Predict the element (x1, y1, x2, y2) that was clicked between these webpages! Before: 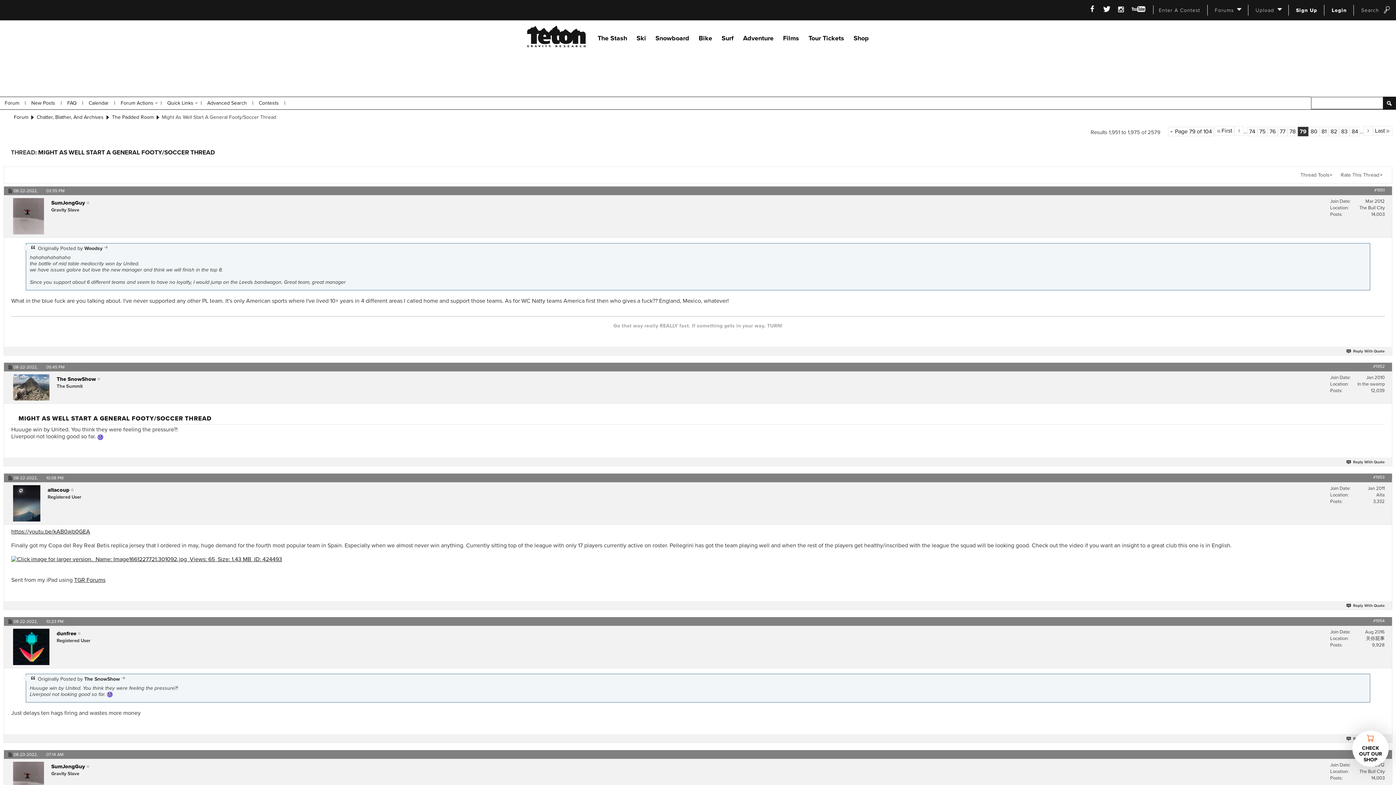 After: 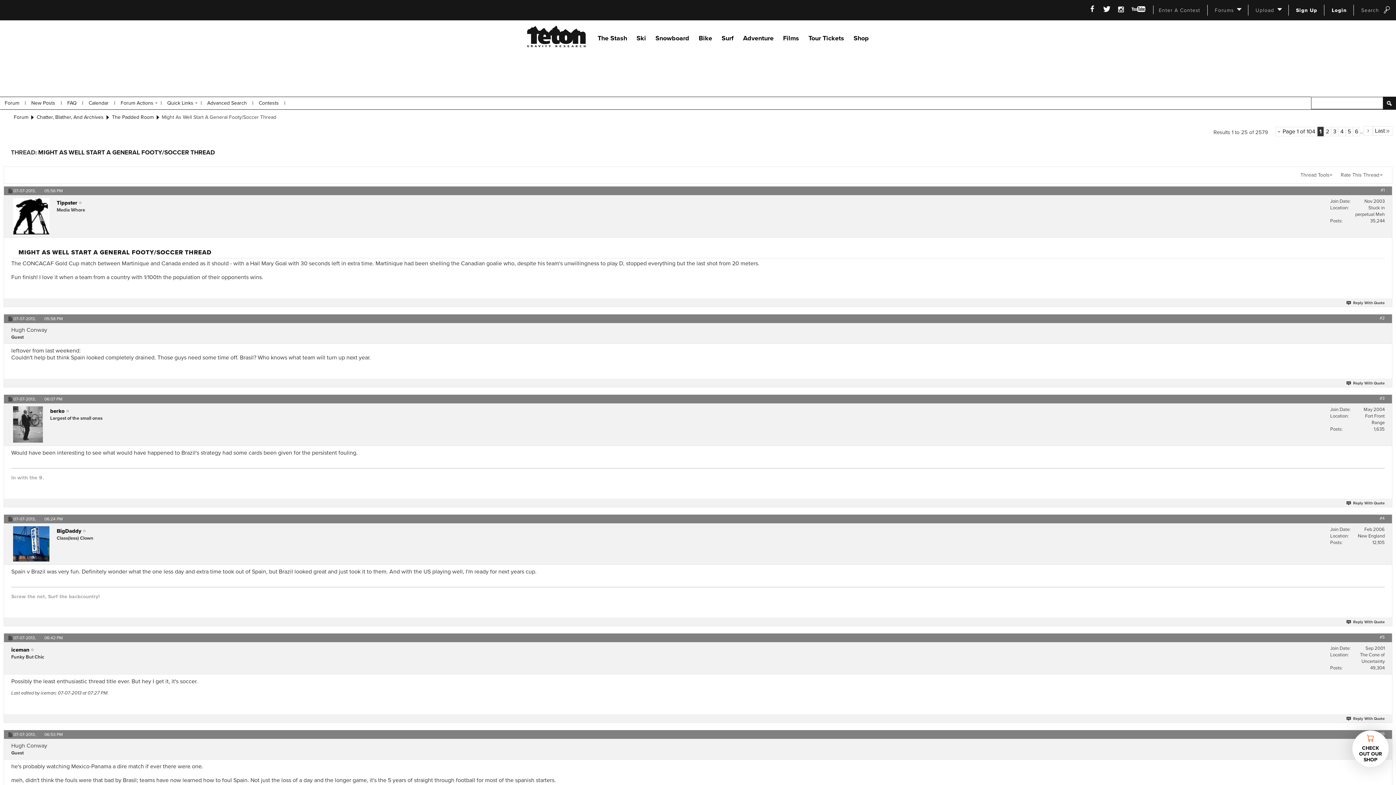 Action: label: First bbox: (1214, 126, 1234, 135)